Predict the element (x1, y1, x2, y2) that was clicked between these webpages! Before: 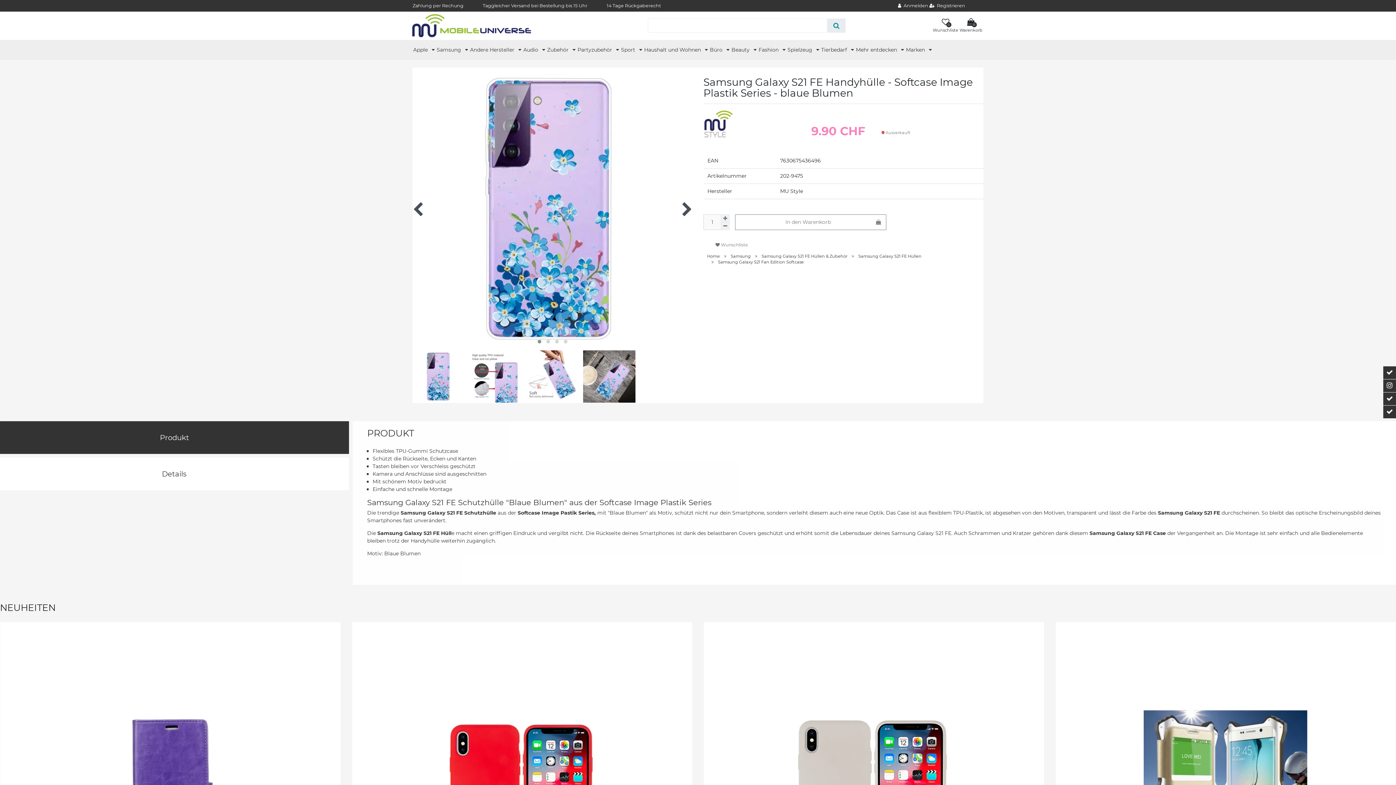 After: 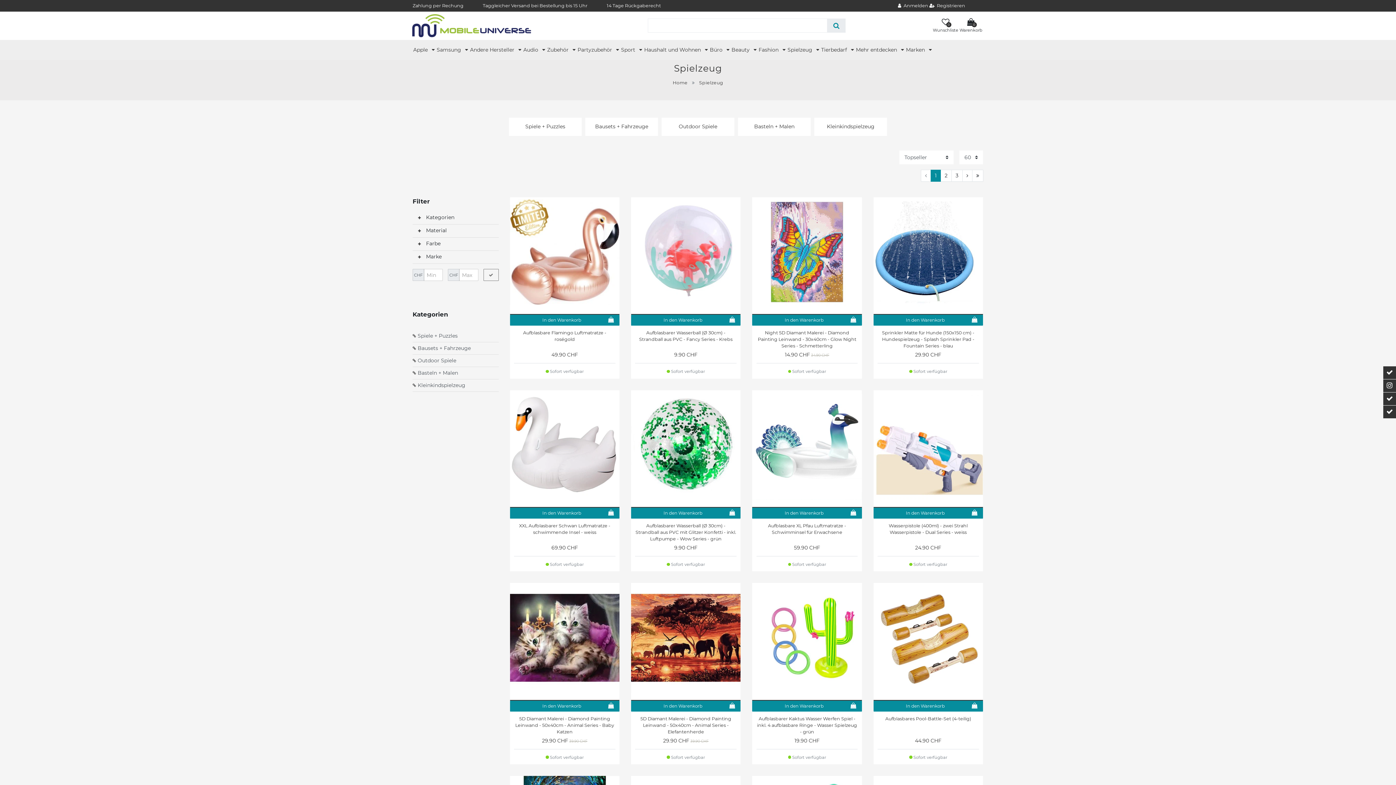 Action: bbox: (786, 39, 820, 59) label: Spielzeug 